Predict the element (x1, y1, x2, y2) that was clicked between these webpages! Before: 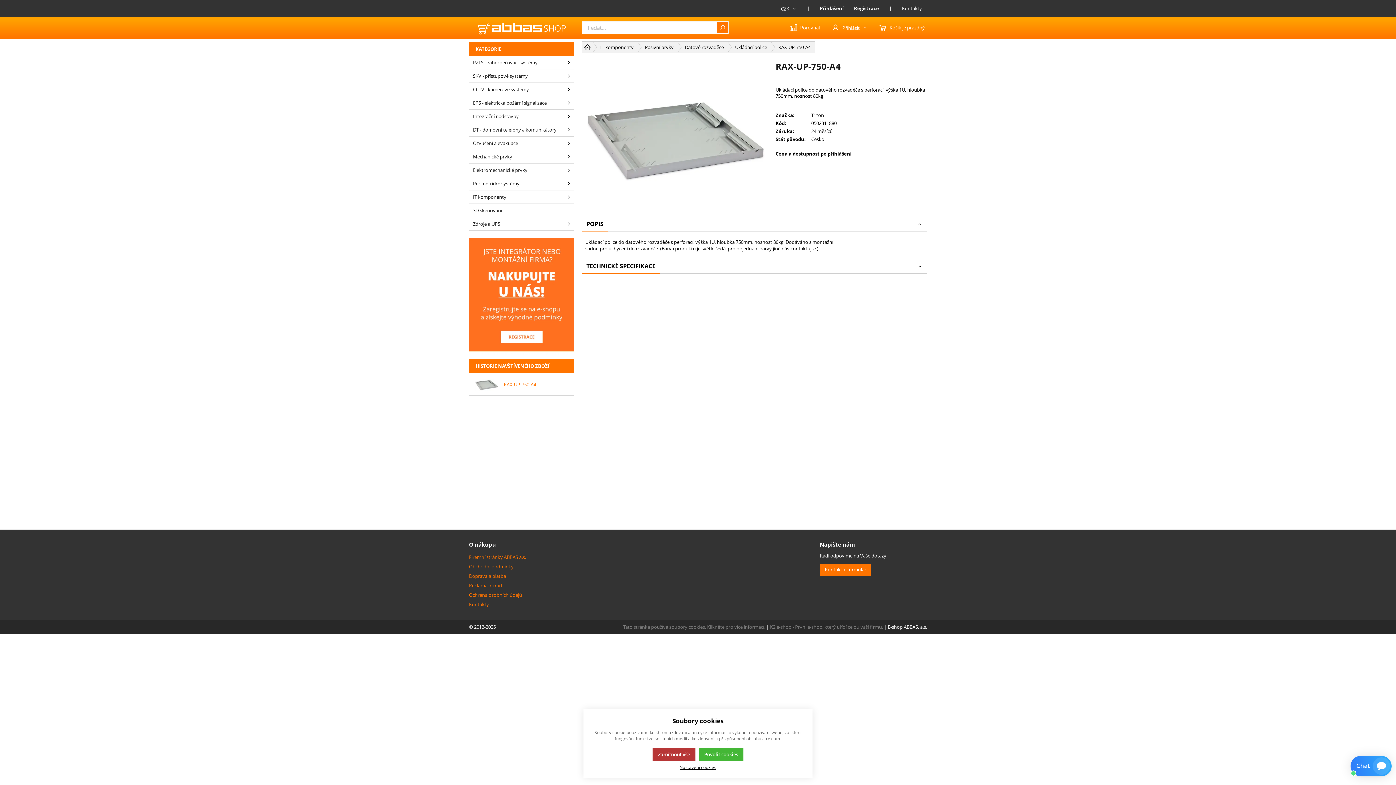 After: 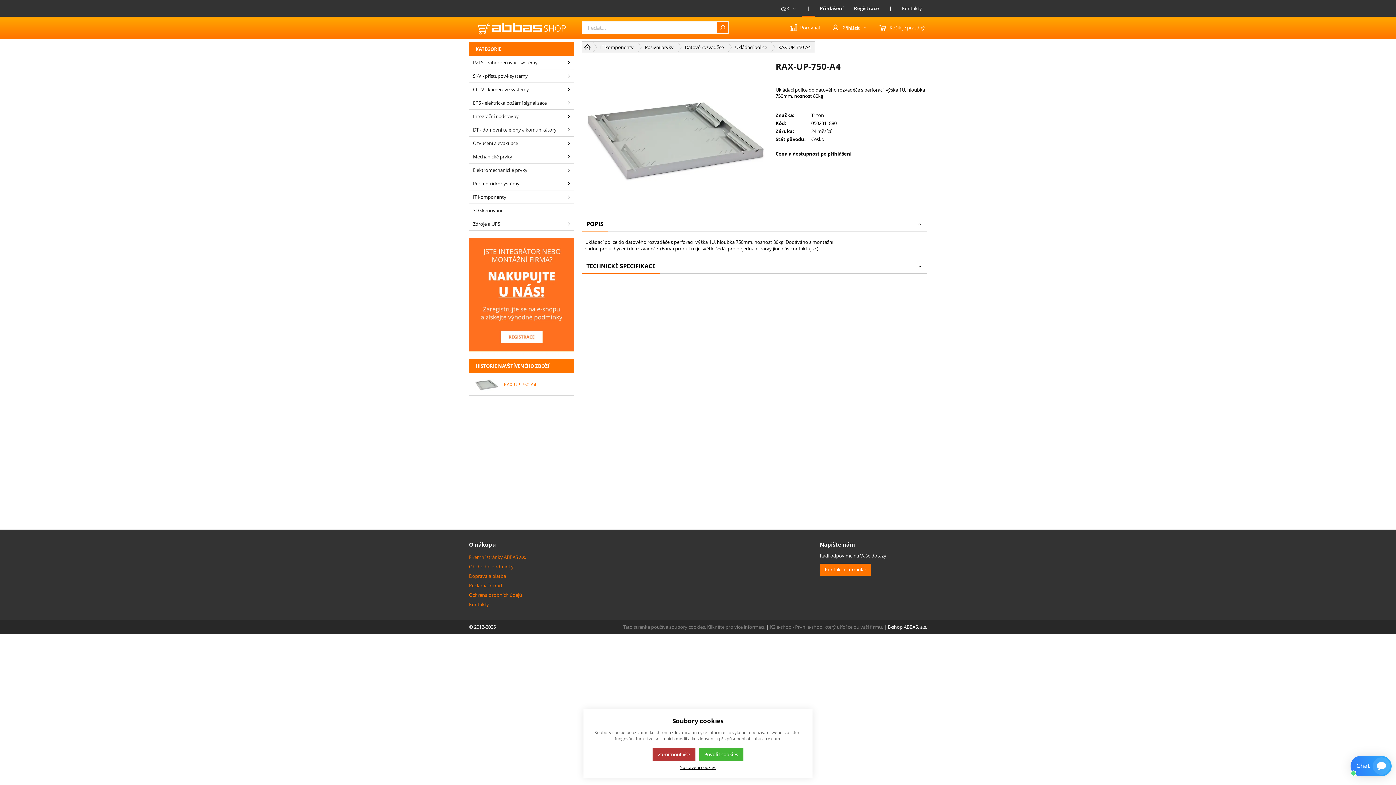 Action: bbox: (802, 0, 814, 16) label: |